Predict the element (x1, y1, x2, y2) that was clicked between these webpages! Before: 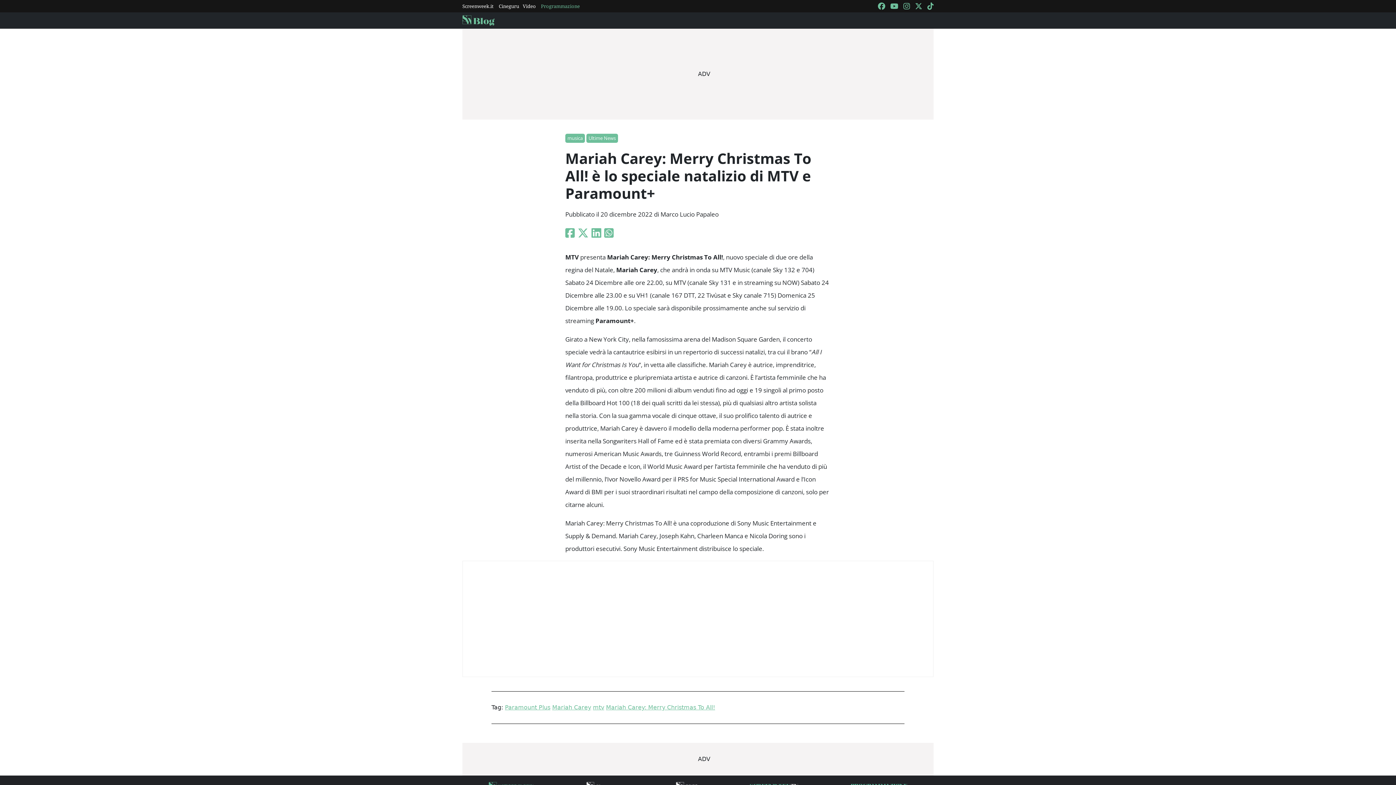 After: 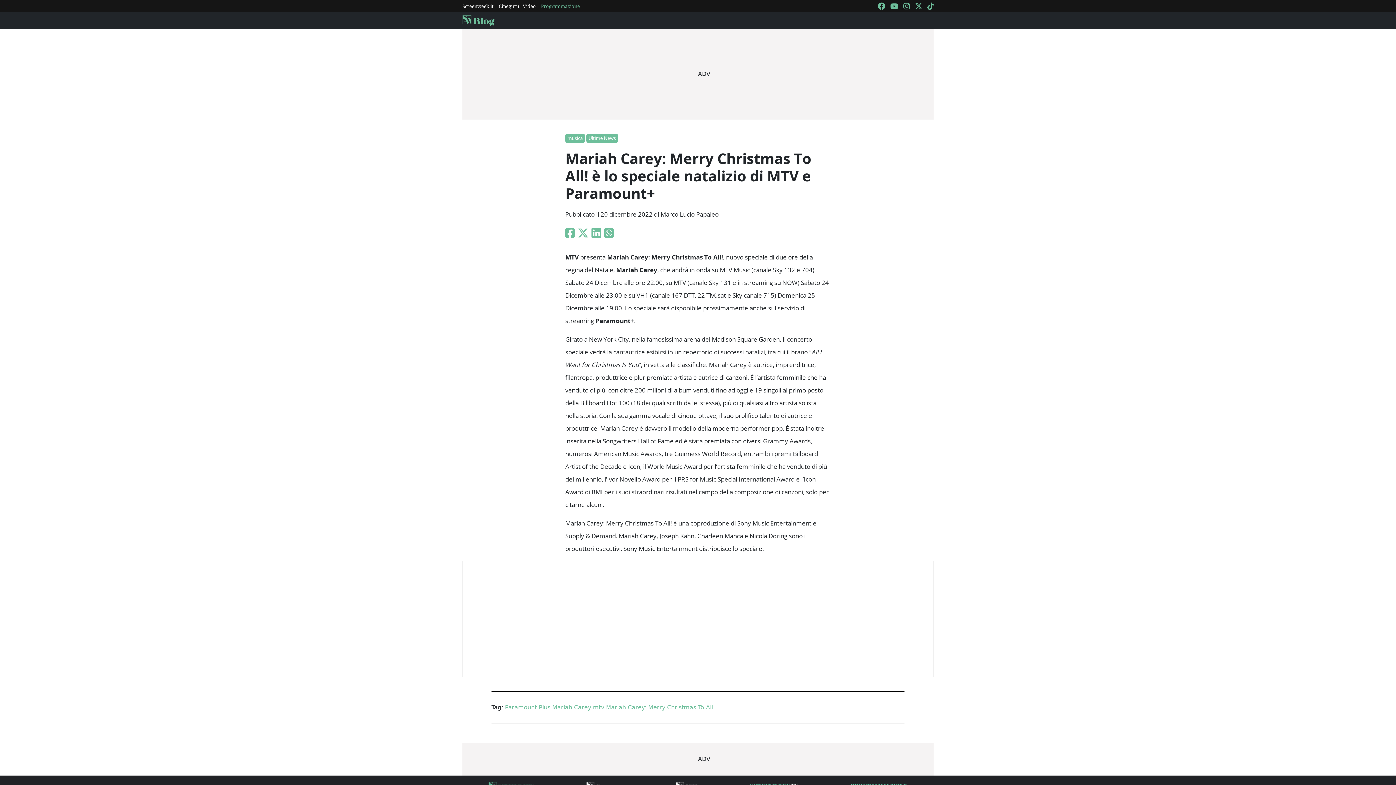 Action: bbox: (591, 225, 601, 240)